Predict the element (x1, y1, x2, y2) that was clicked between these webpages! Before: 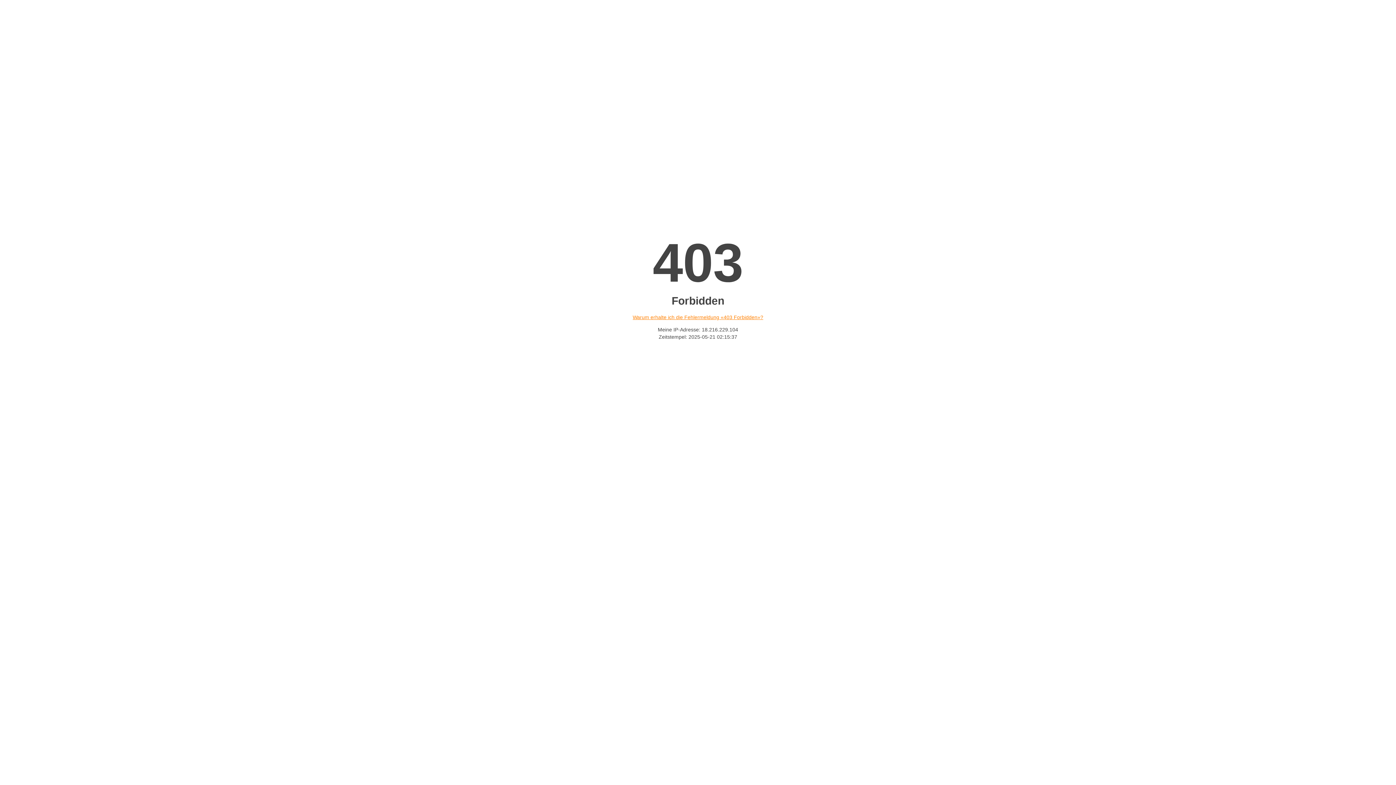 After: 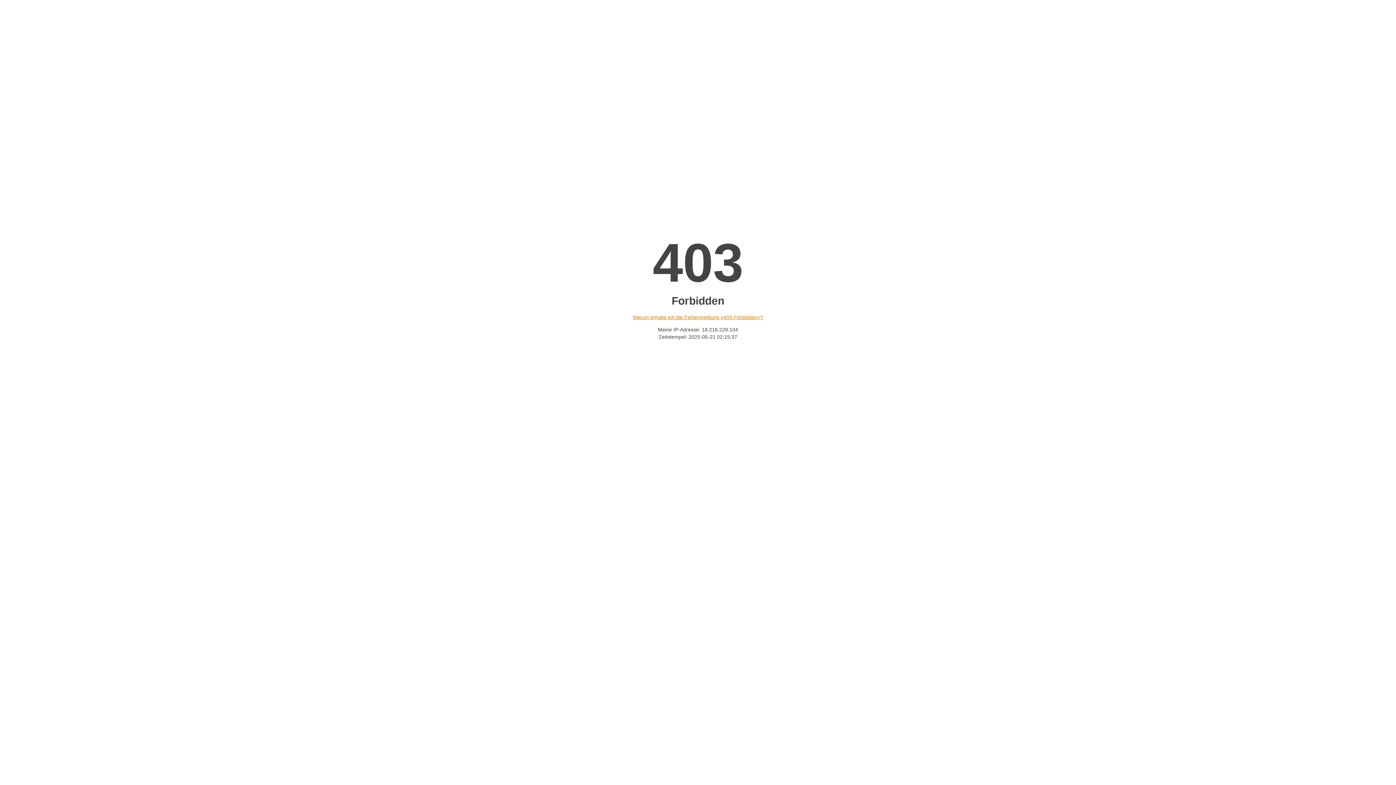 Action: bbox: (632, 314, 763, 320) label: Warum erhalte ich die Fehlermeldung «403 Forbidden»?